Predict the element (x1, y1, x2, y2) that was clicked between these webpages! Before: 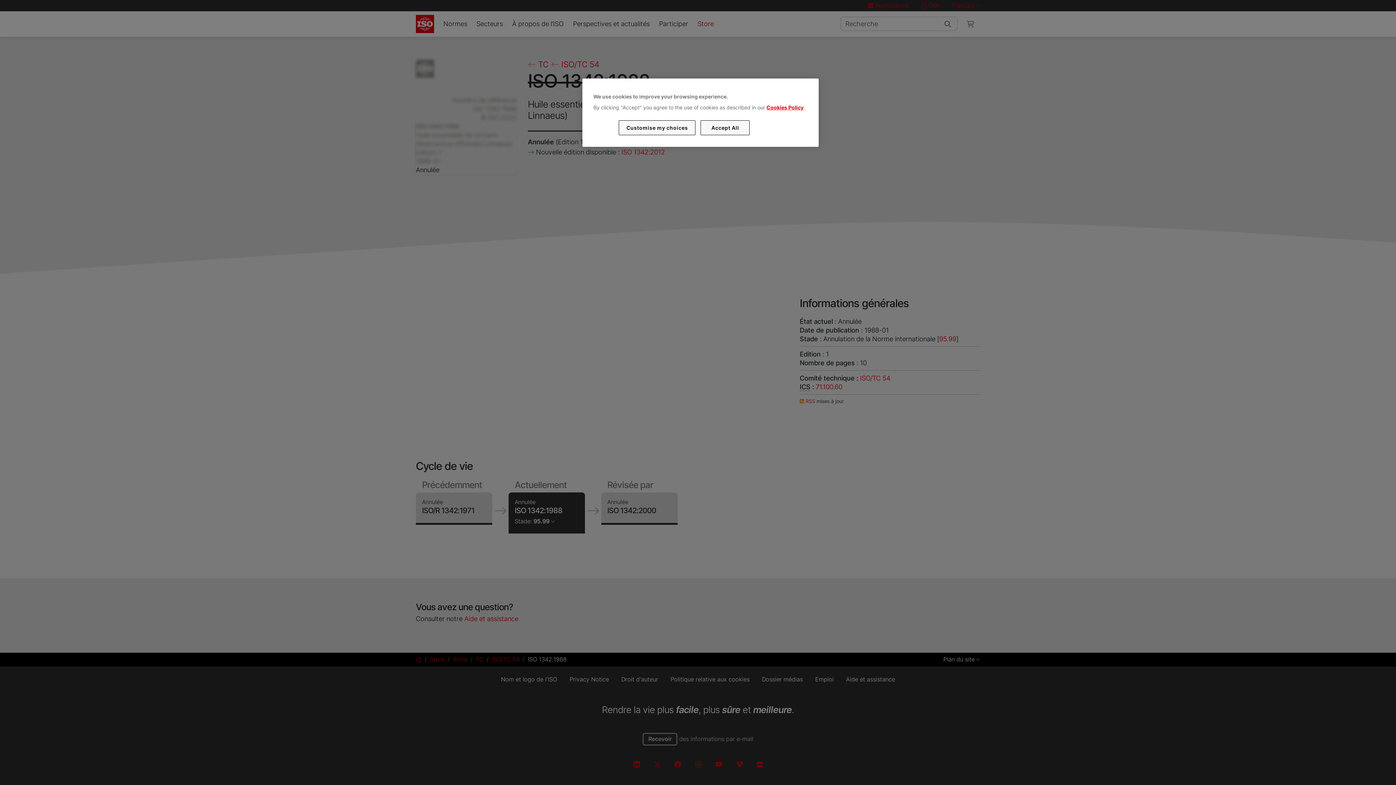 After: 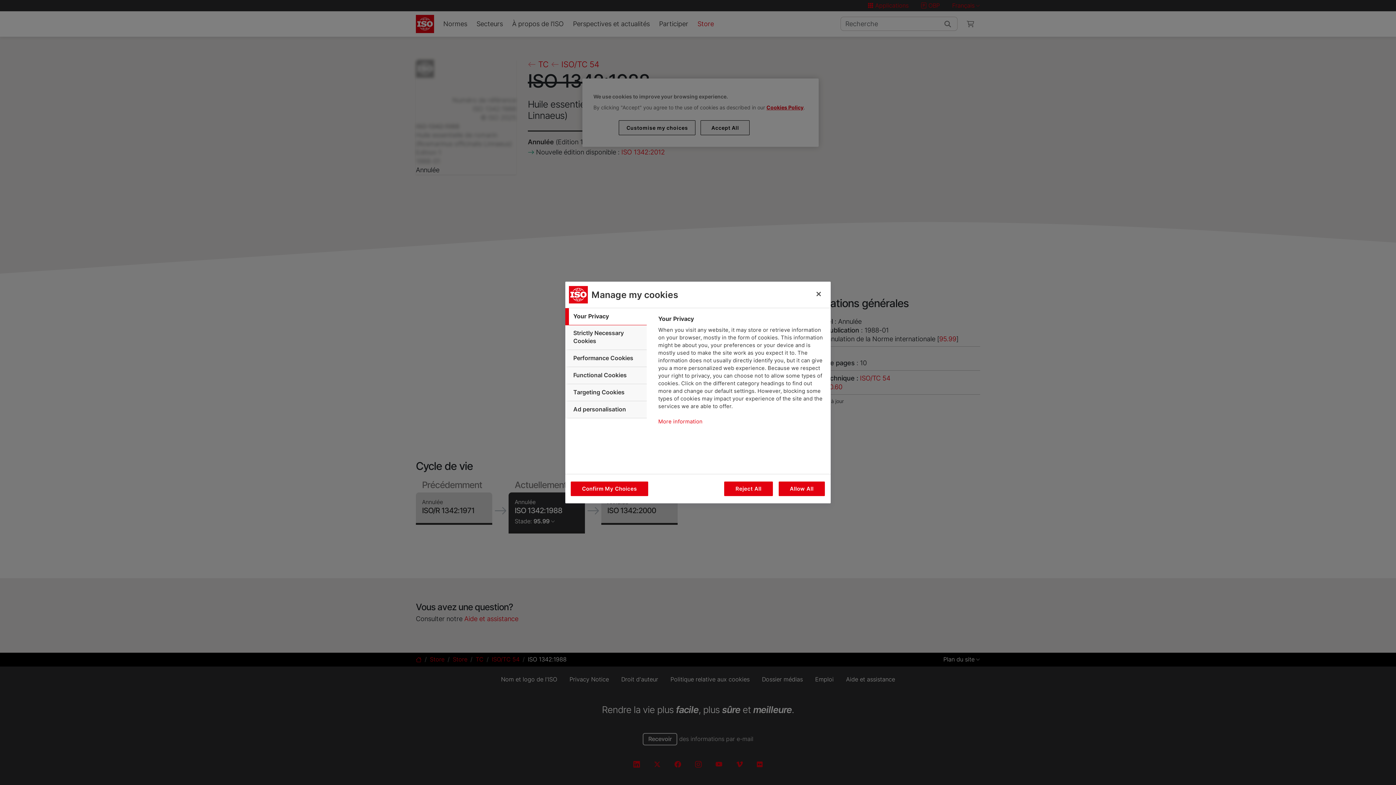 Action: bbox: (619, 120, 695, 135) label: Customise my choices